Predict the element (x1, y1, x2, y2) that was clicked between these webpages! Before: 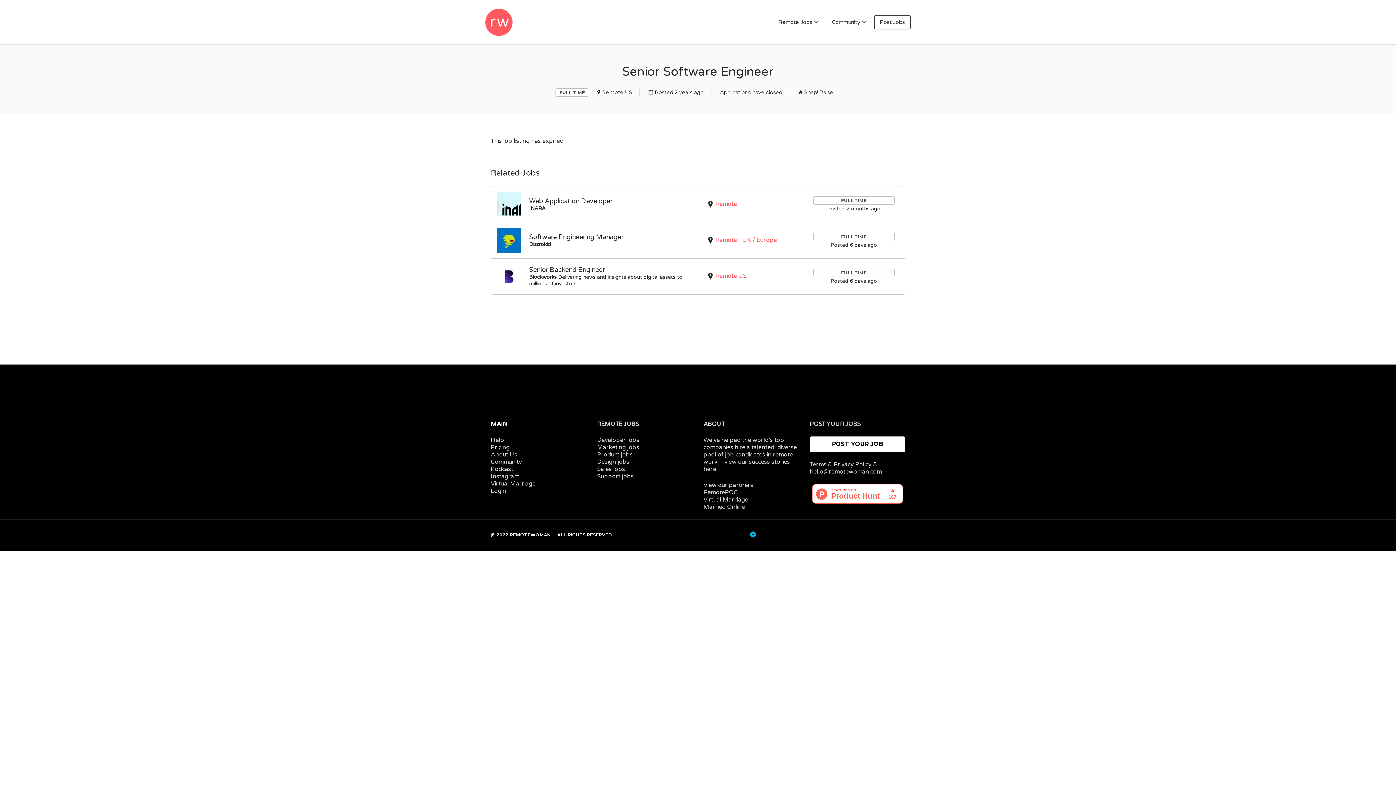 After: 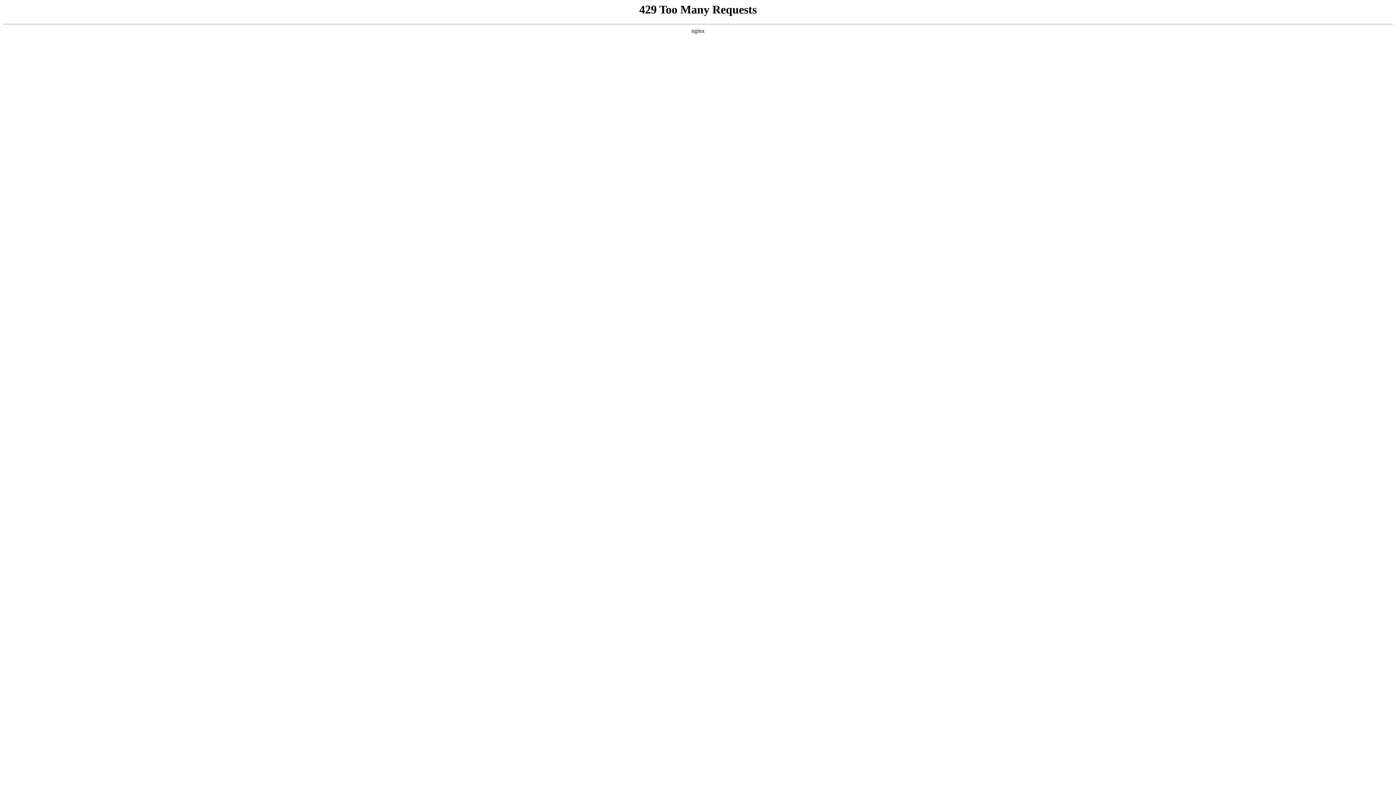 Action: label: Marketing jobs bbox: (597, 443, 639, 451)